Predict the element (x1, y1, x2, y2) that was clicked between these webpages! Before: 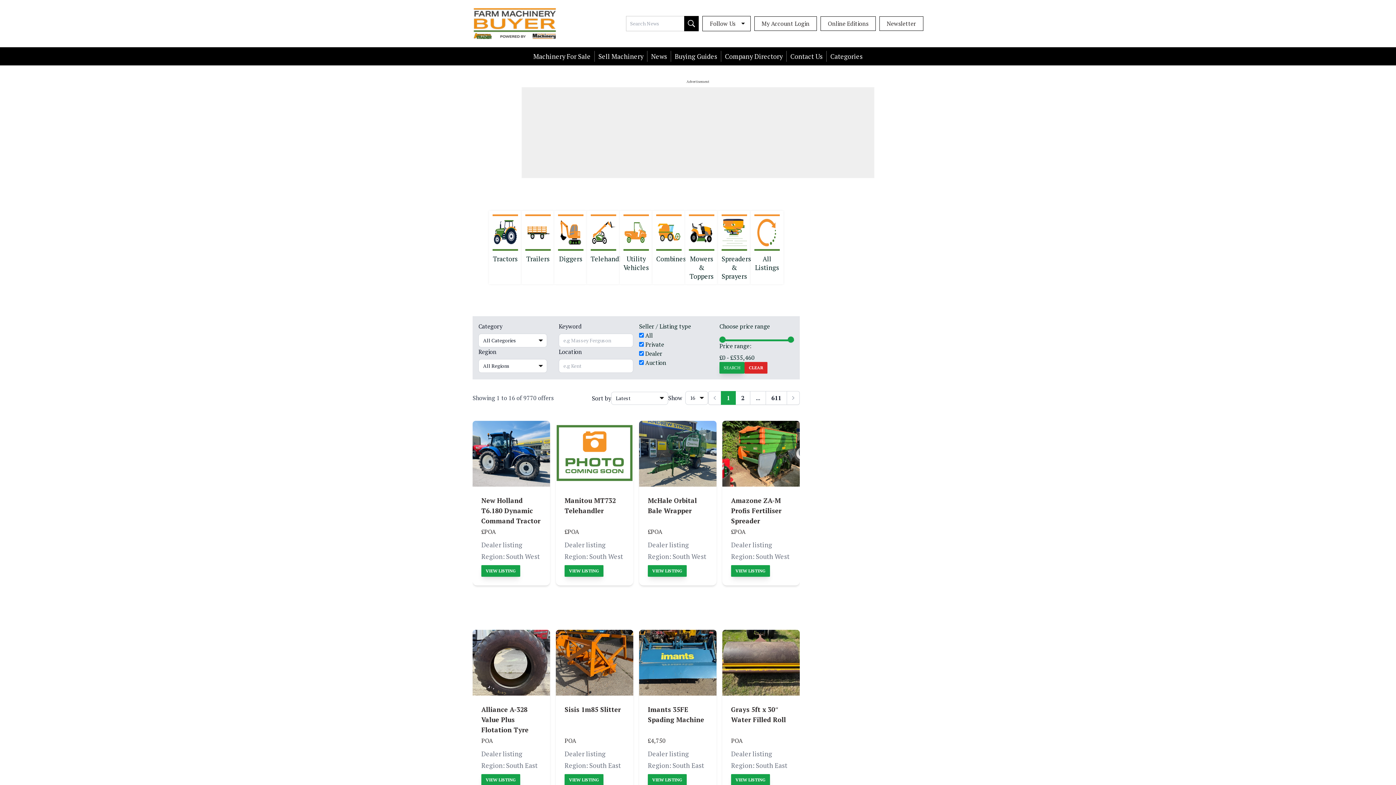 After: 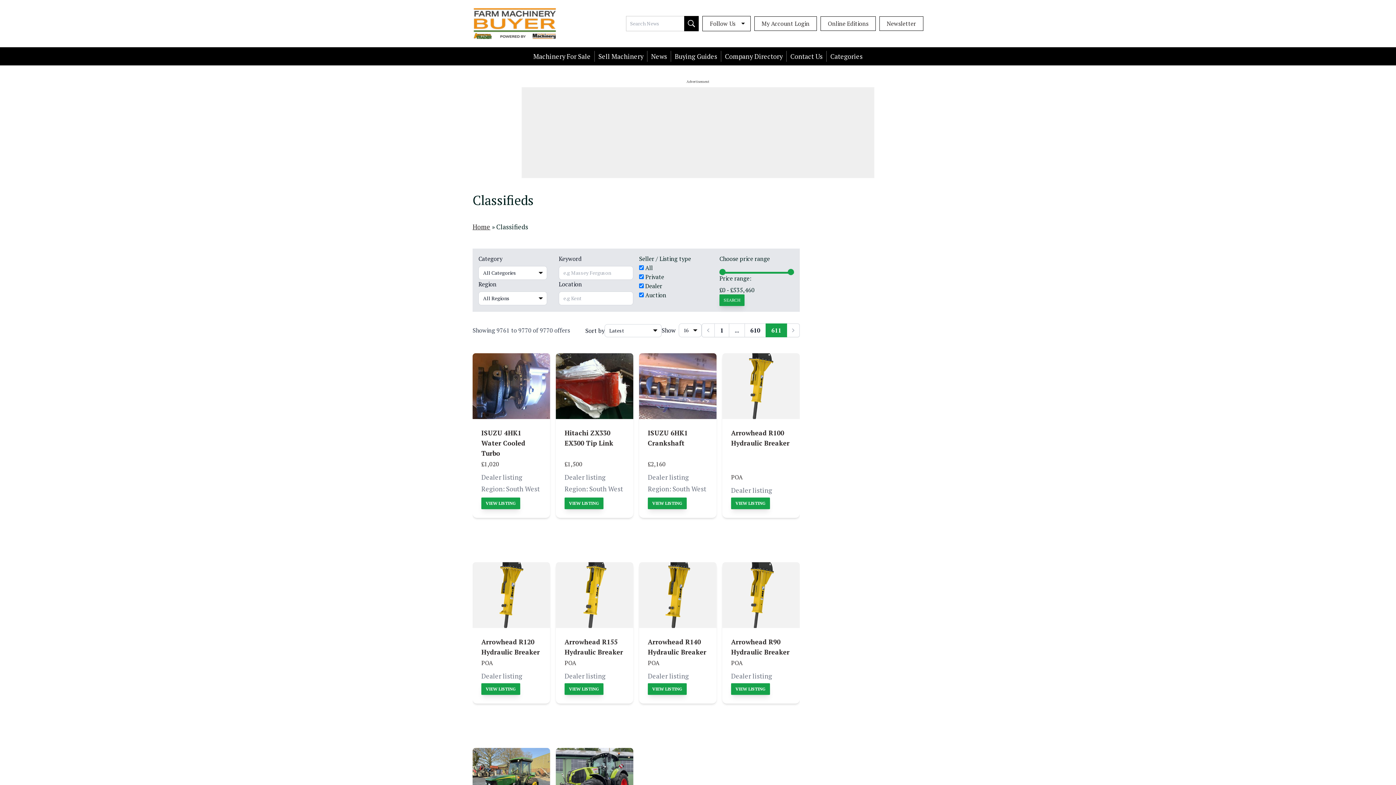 Action: bbox: (765, 391, 787, 405) label: 611